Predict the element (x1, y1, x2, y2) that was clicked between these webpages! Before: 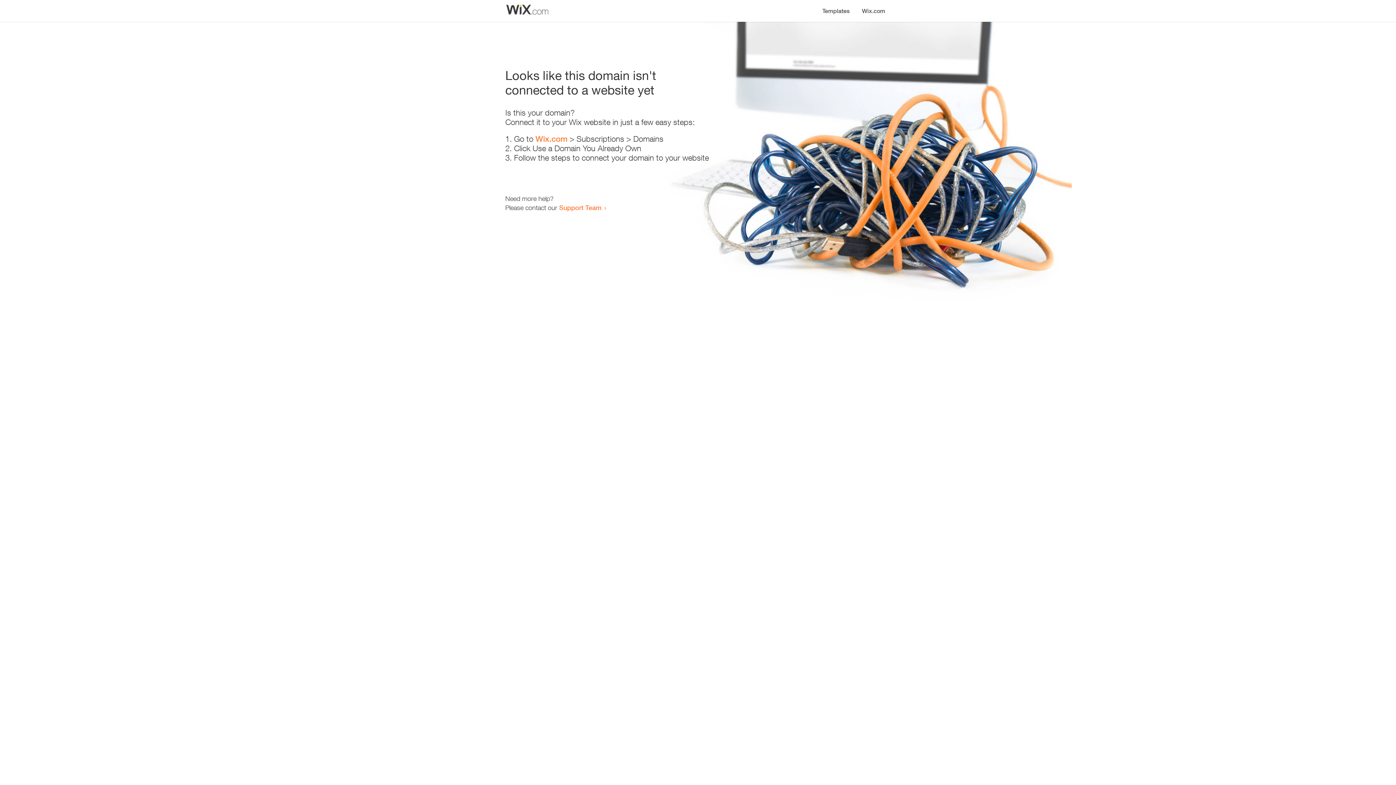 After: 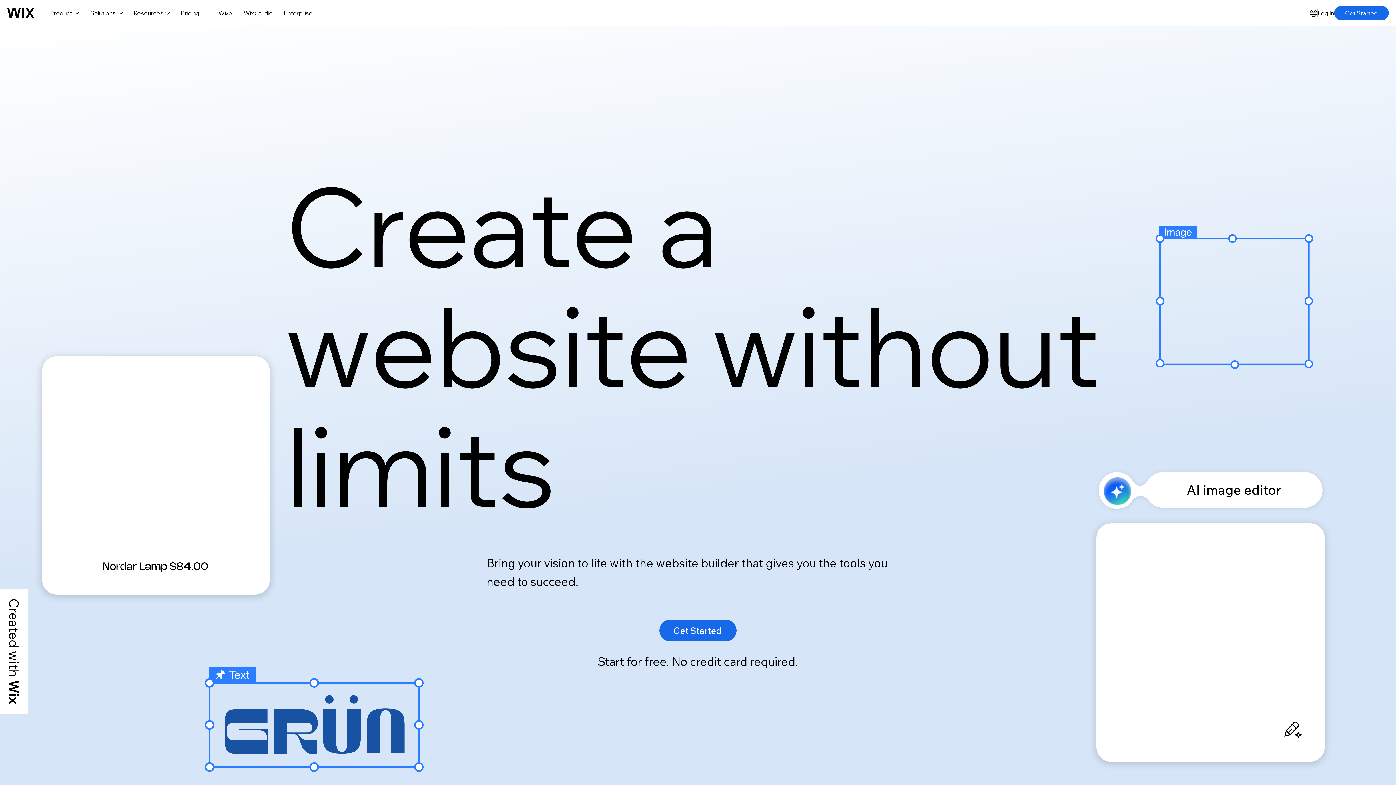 Action: label: Wix.com bbox: (856, 0, 890, 14)